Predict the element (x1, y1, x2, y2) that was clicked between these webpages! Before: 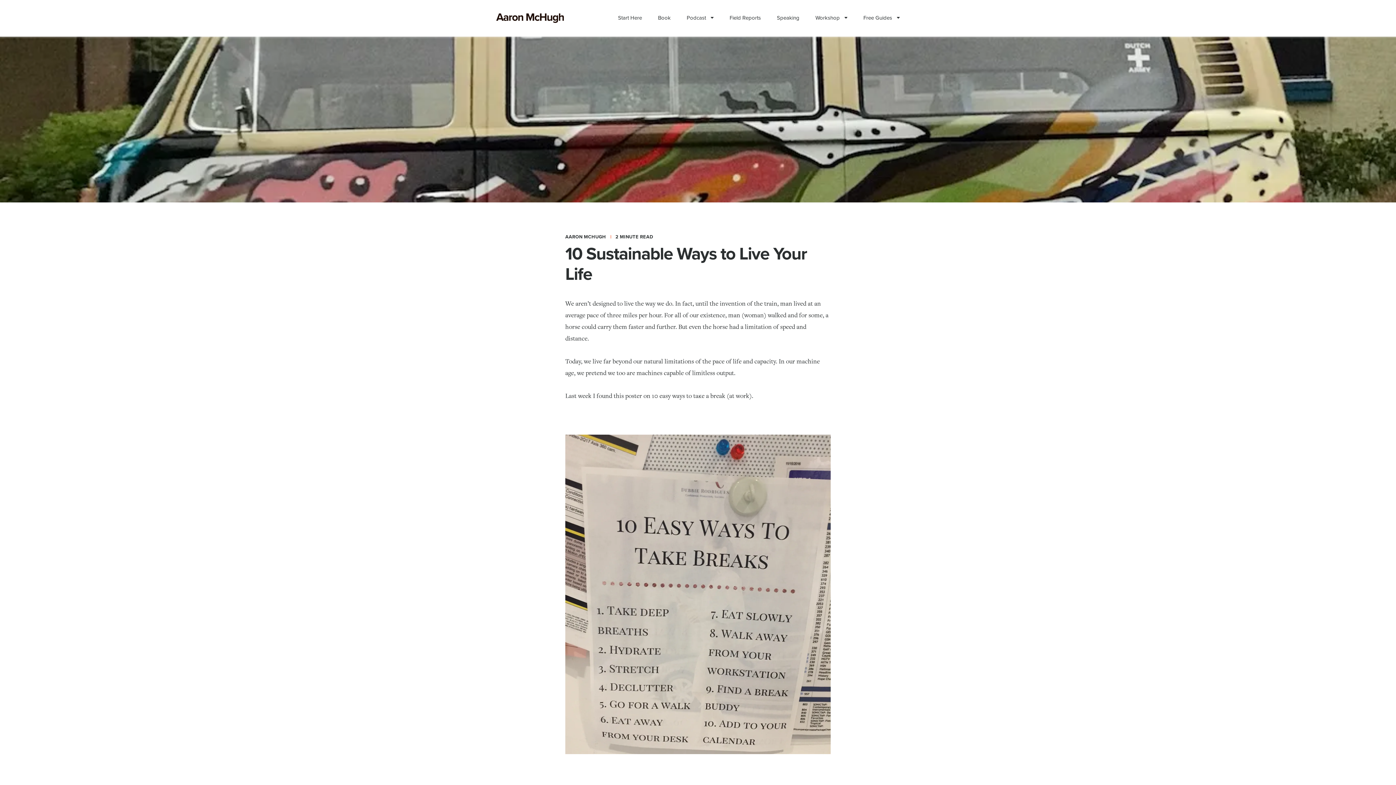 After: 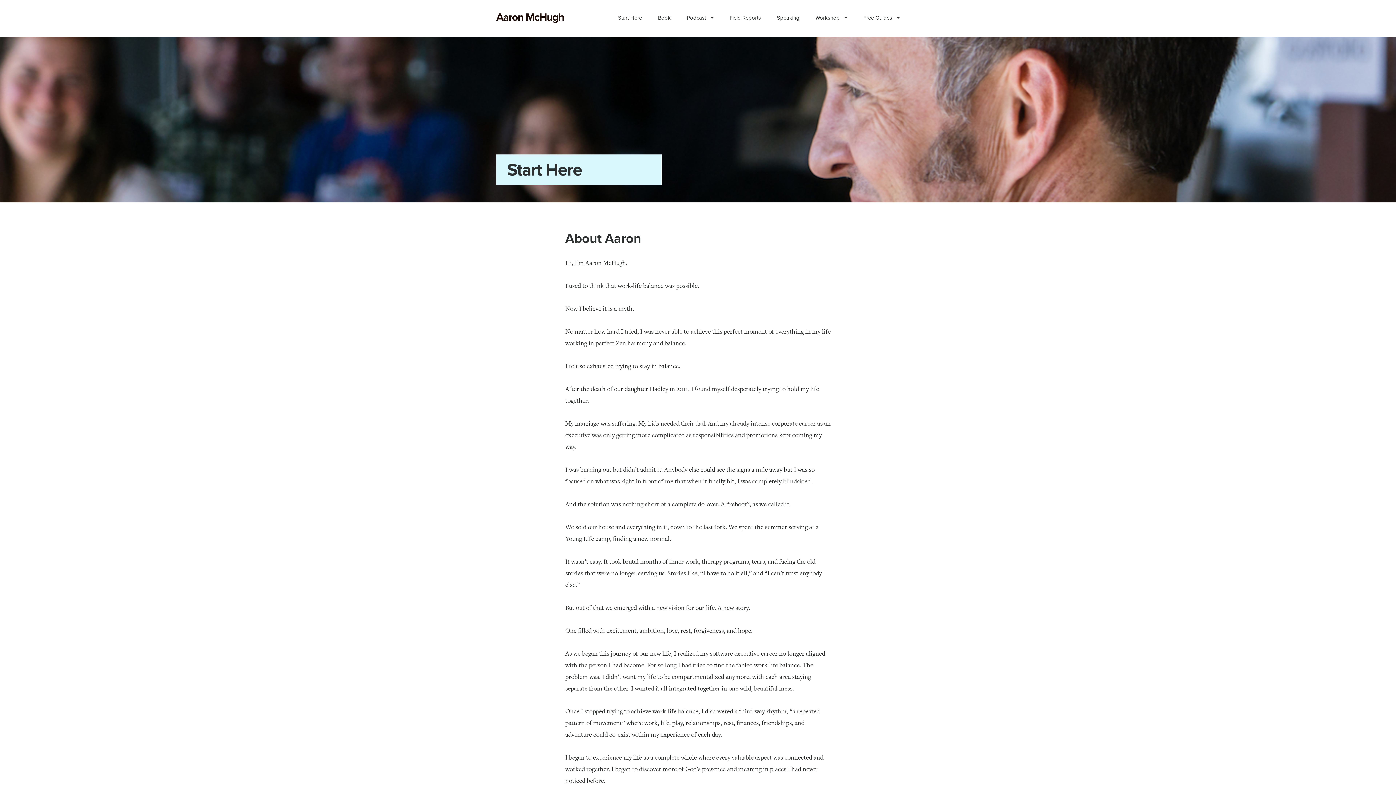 Action: label: Start Here bbox: (618, 12, 642, 22)